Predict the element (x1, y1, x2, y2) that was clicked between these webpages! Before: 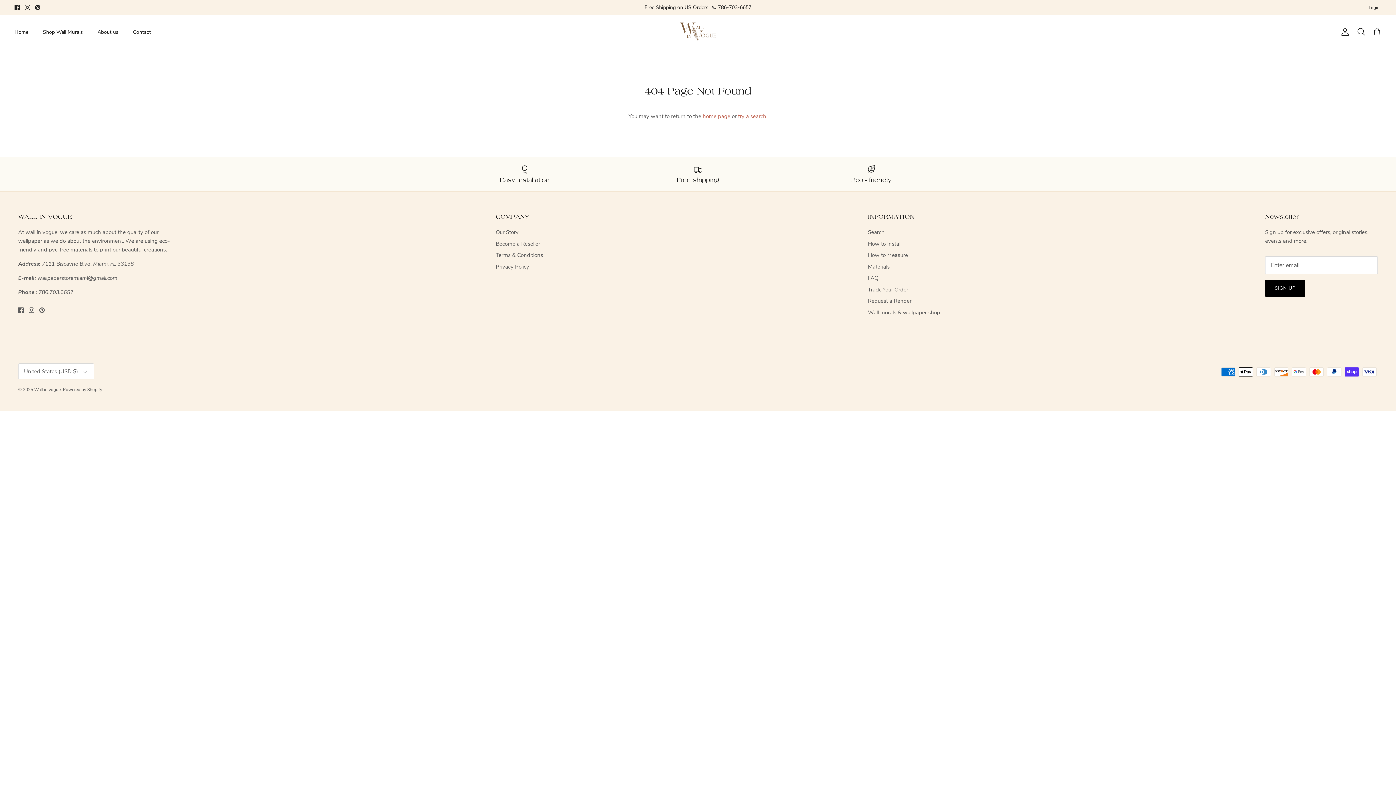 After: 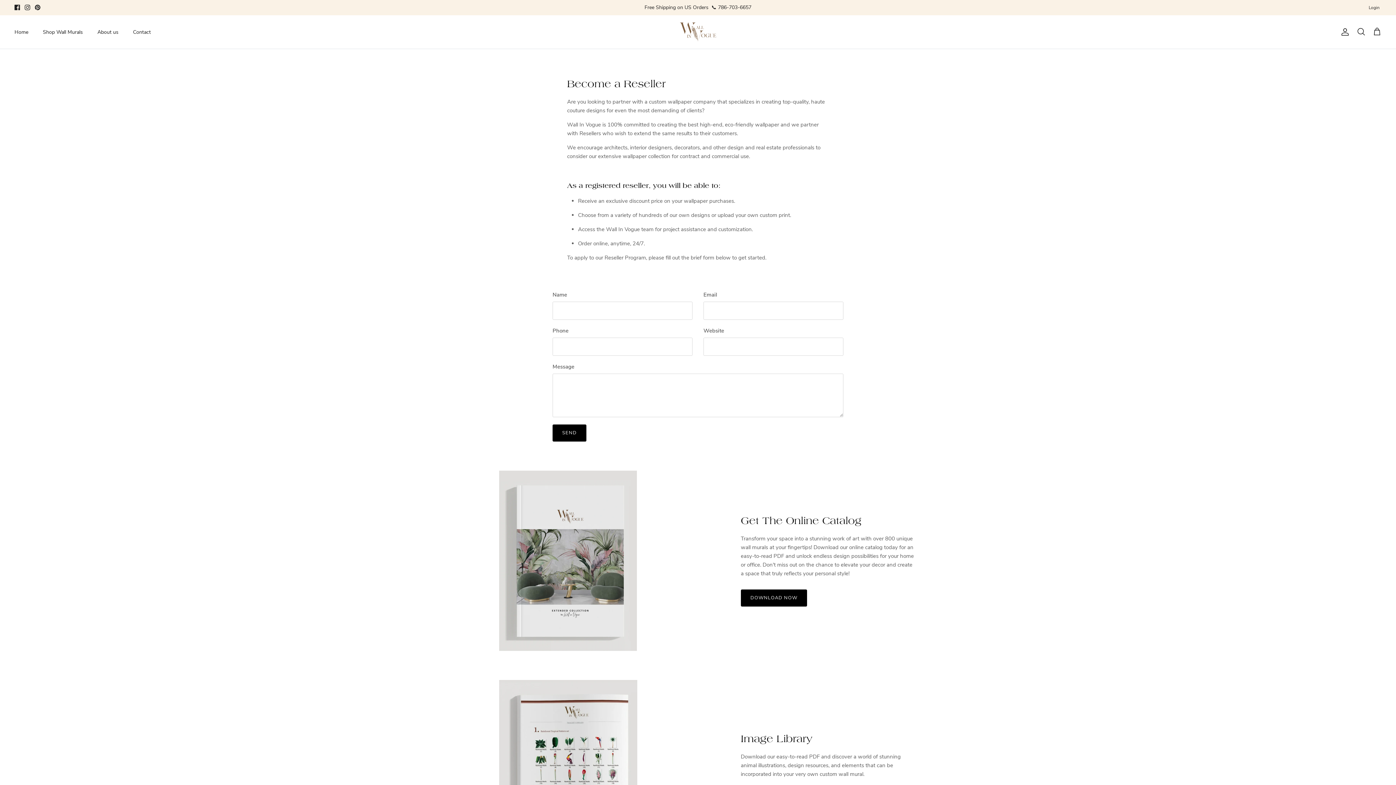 Action: label: Become a Reseller bbox: (495, 240, 540, 247)